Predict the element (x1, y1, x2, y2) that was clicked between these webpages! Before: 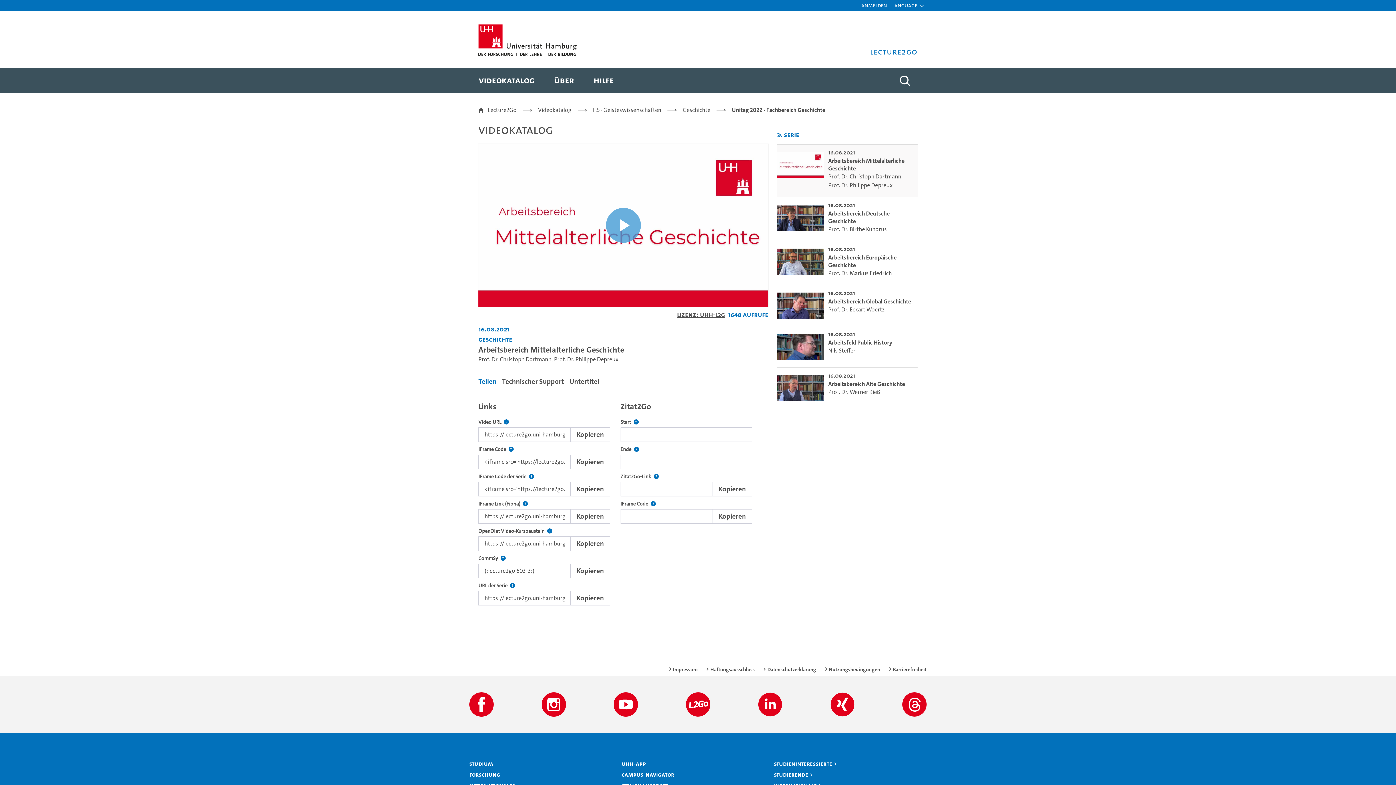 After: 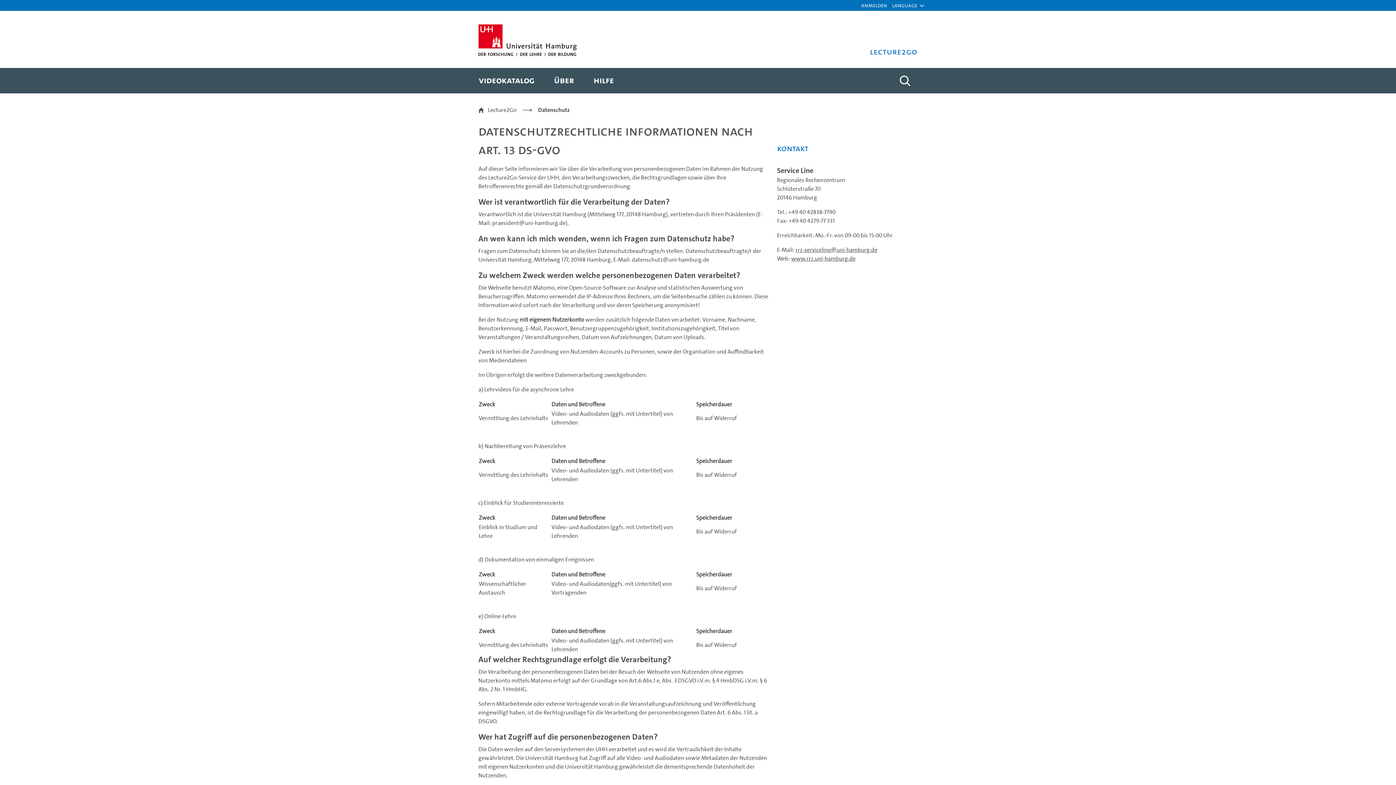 Action: label: Datenschutzerklärung bbox: (763, 666, 816, 673)